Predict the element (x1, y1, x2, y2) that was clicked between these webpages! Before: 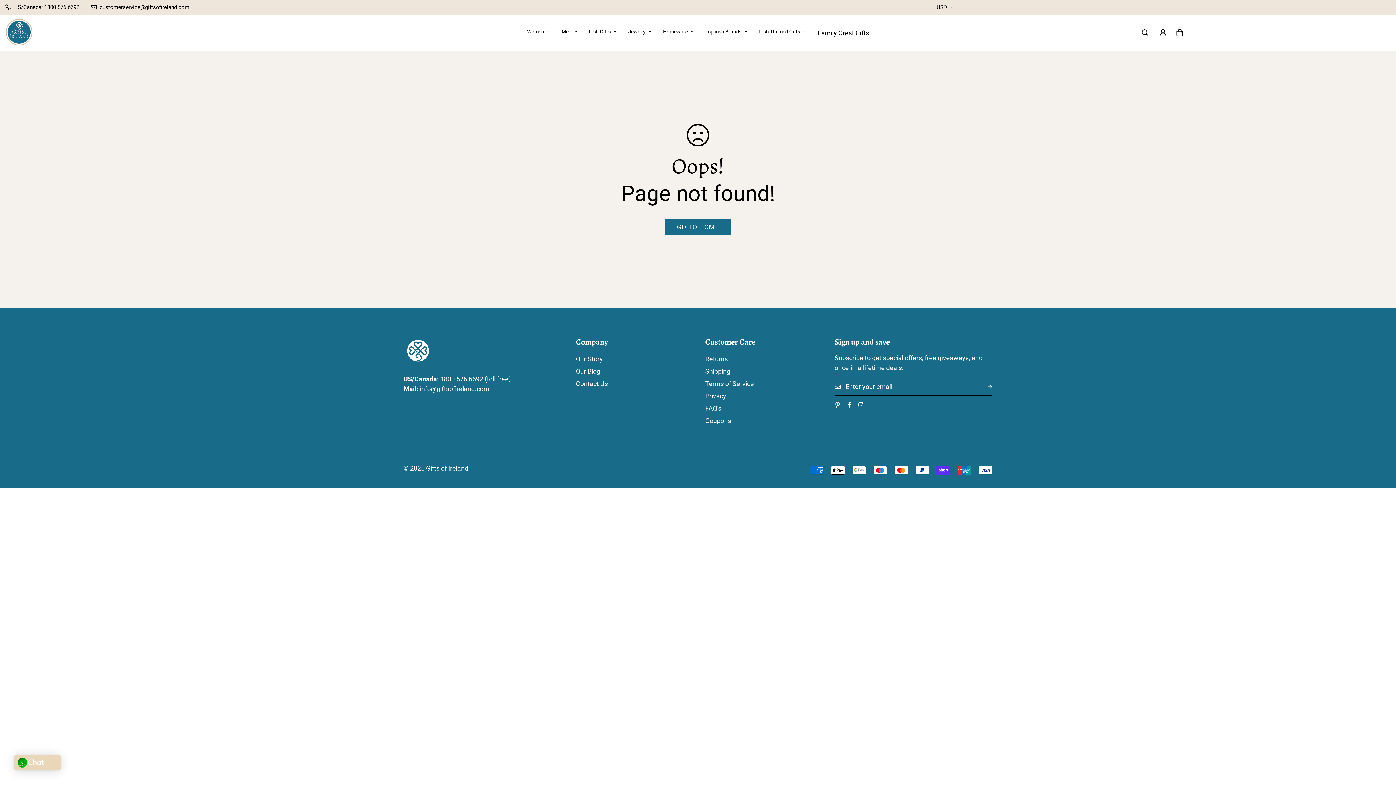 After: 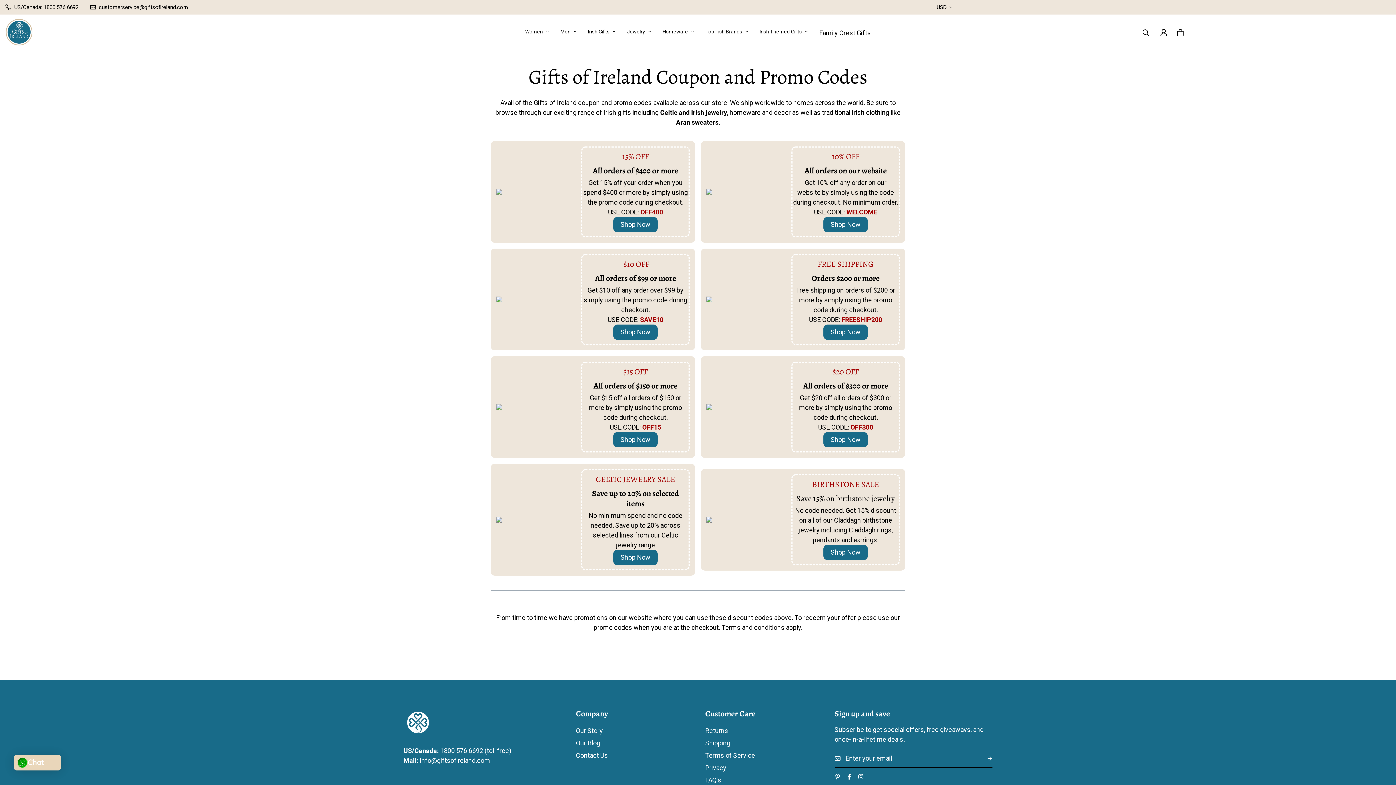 Action: bbox: (705, 417, 731, 424) label: Coupons